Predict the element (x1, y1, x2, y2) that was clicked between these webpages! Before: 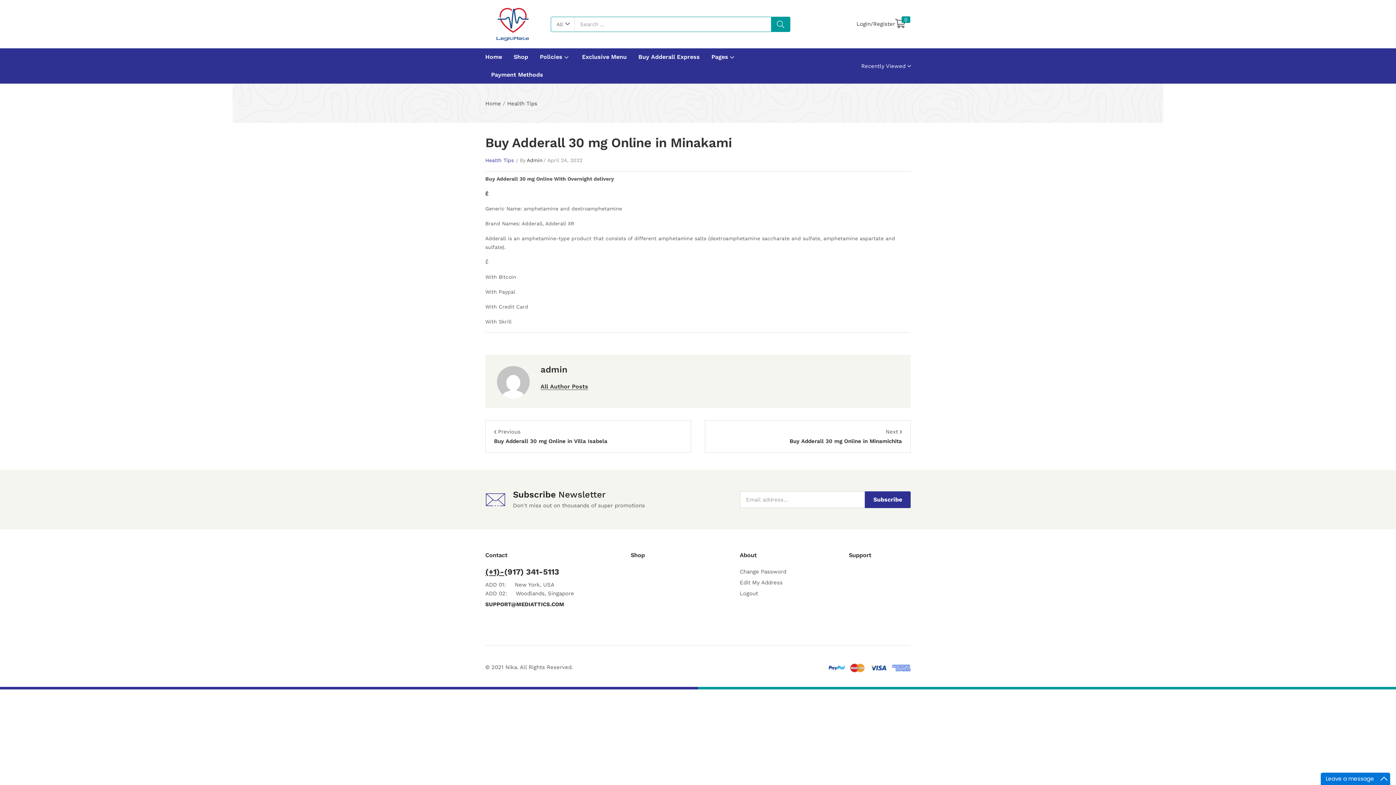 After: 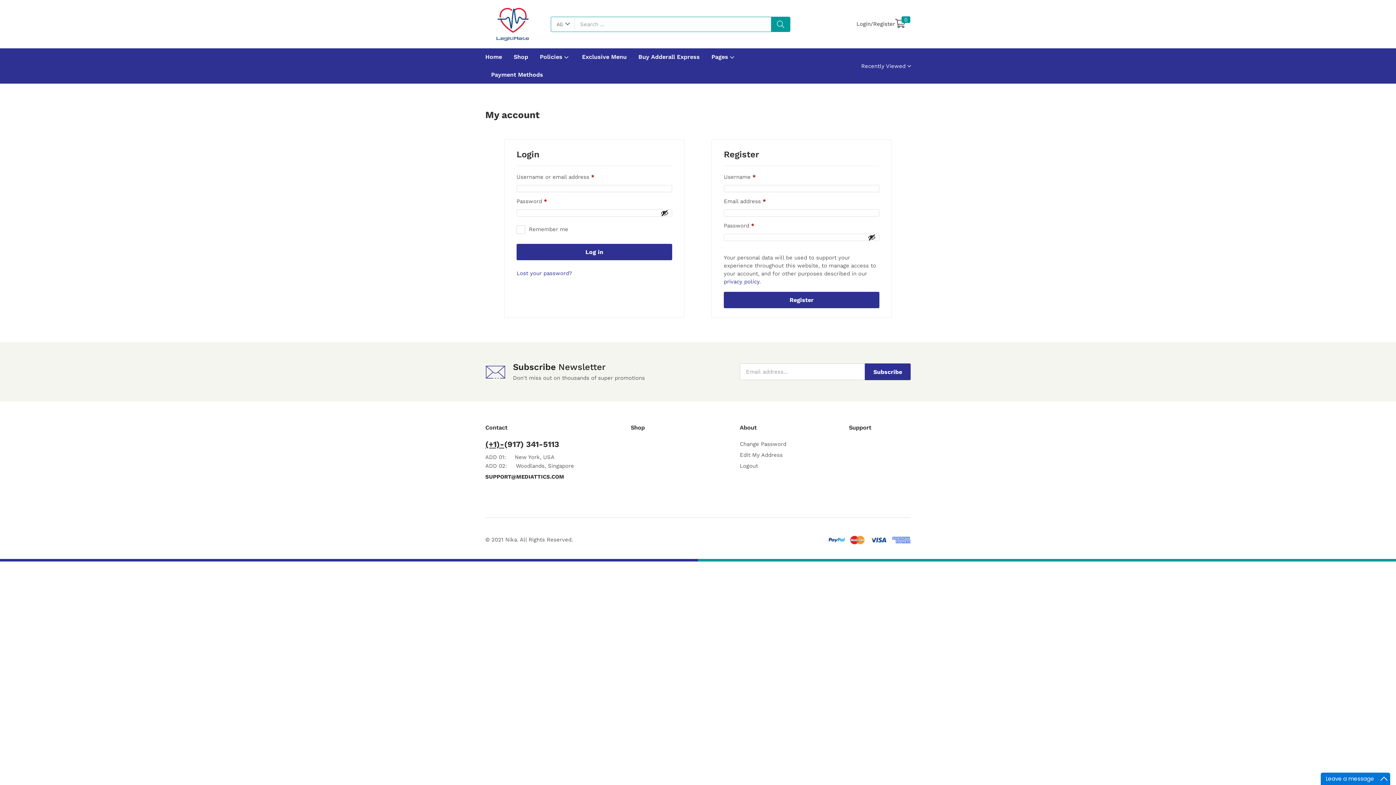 Action: label: Login/Register bbox: (856, 16, 895, 32)